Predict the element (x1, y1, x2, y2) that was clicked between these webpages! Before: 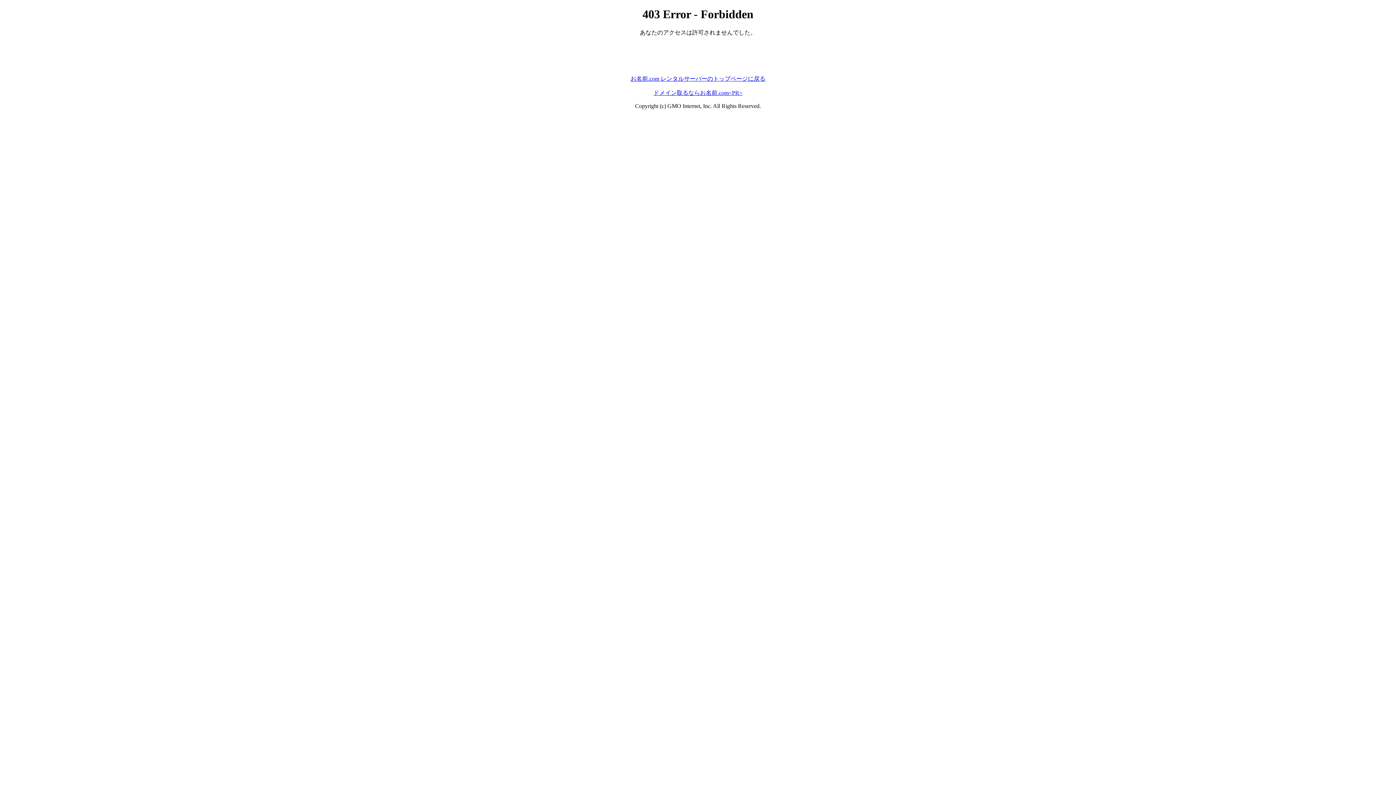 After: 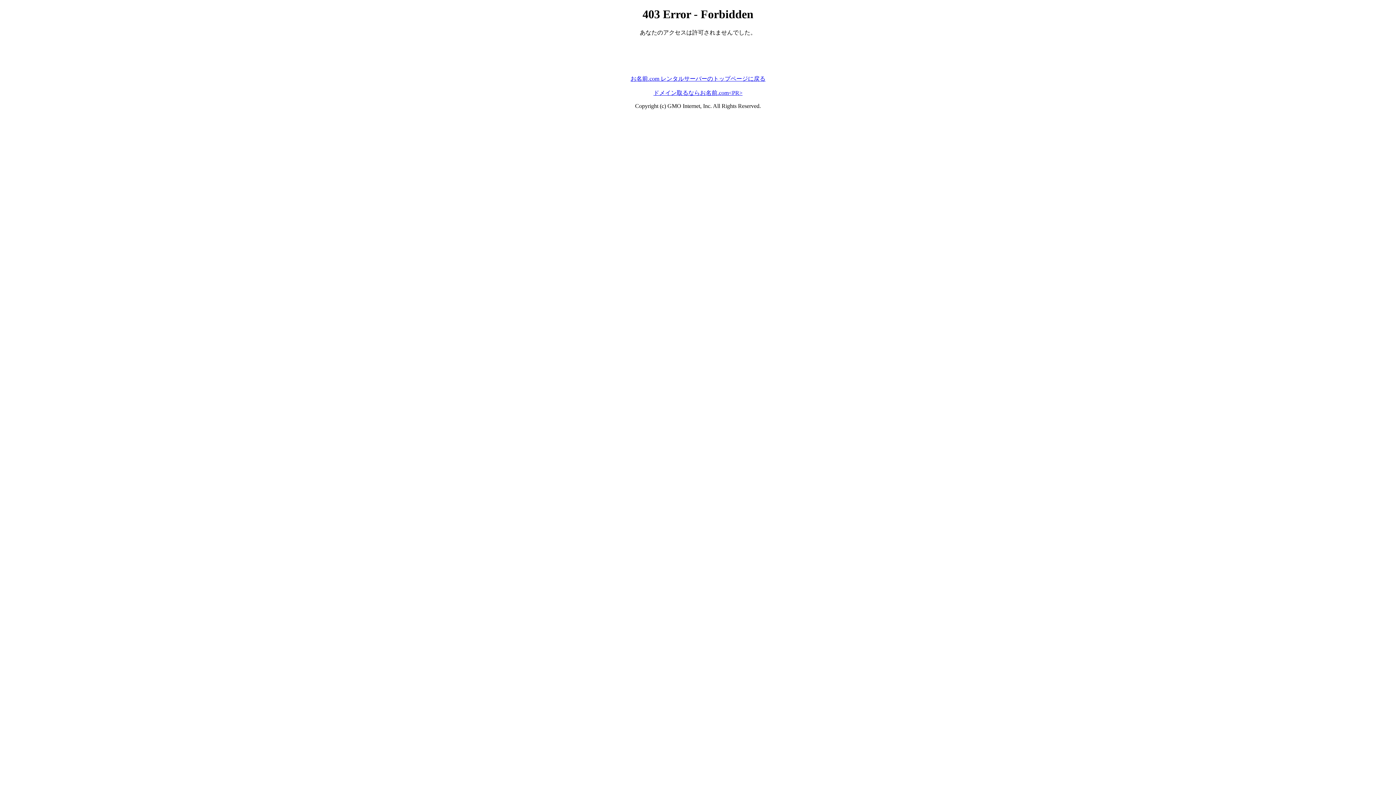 Action: bbox: (630, 75, 765, 81) label: お名前.com レンタルサーバーのトップページに戻る